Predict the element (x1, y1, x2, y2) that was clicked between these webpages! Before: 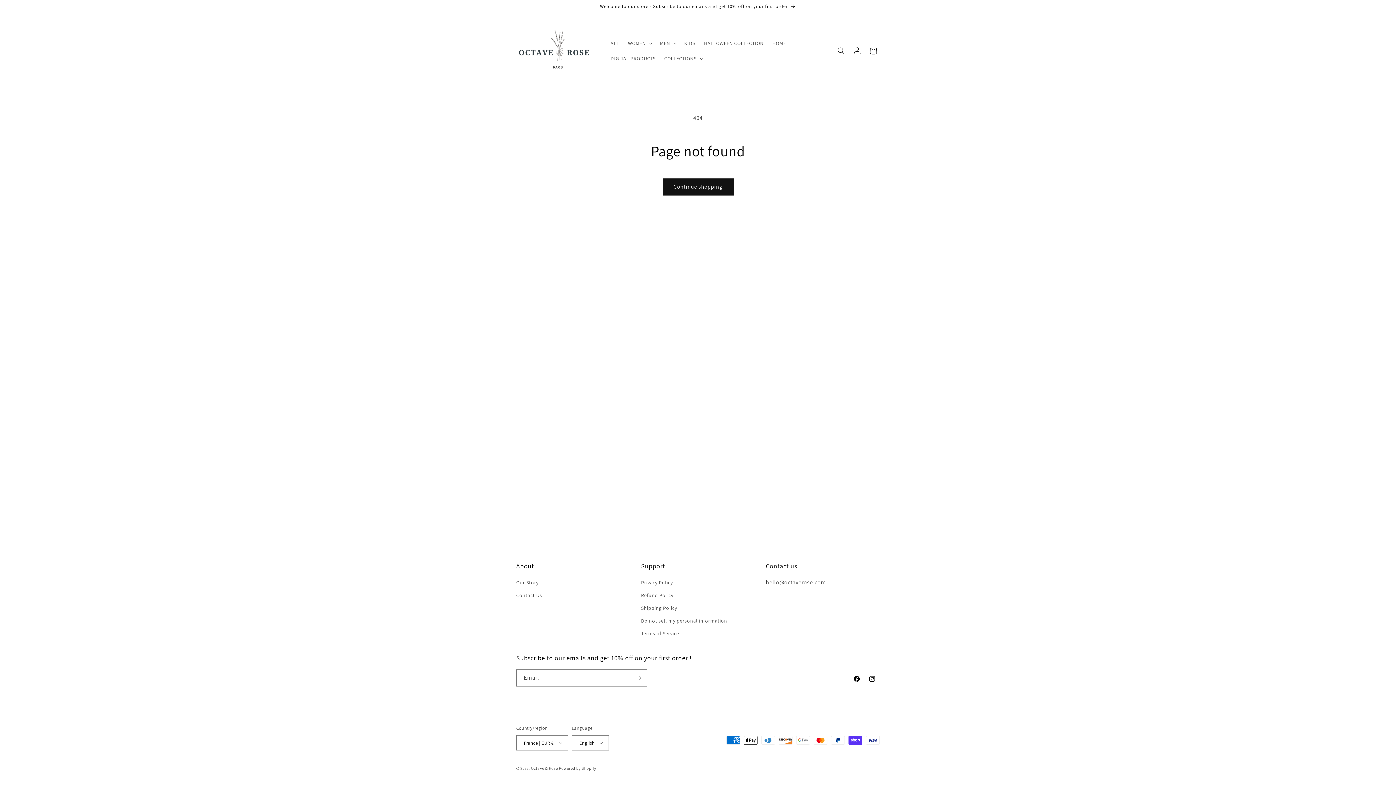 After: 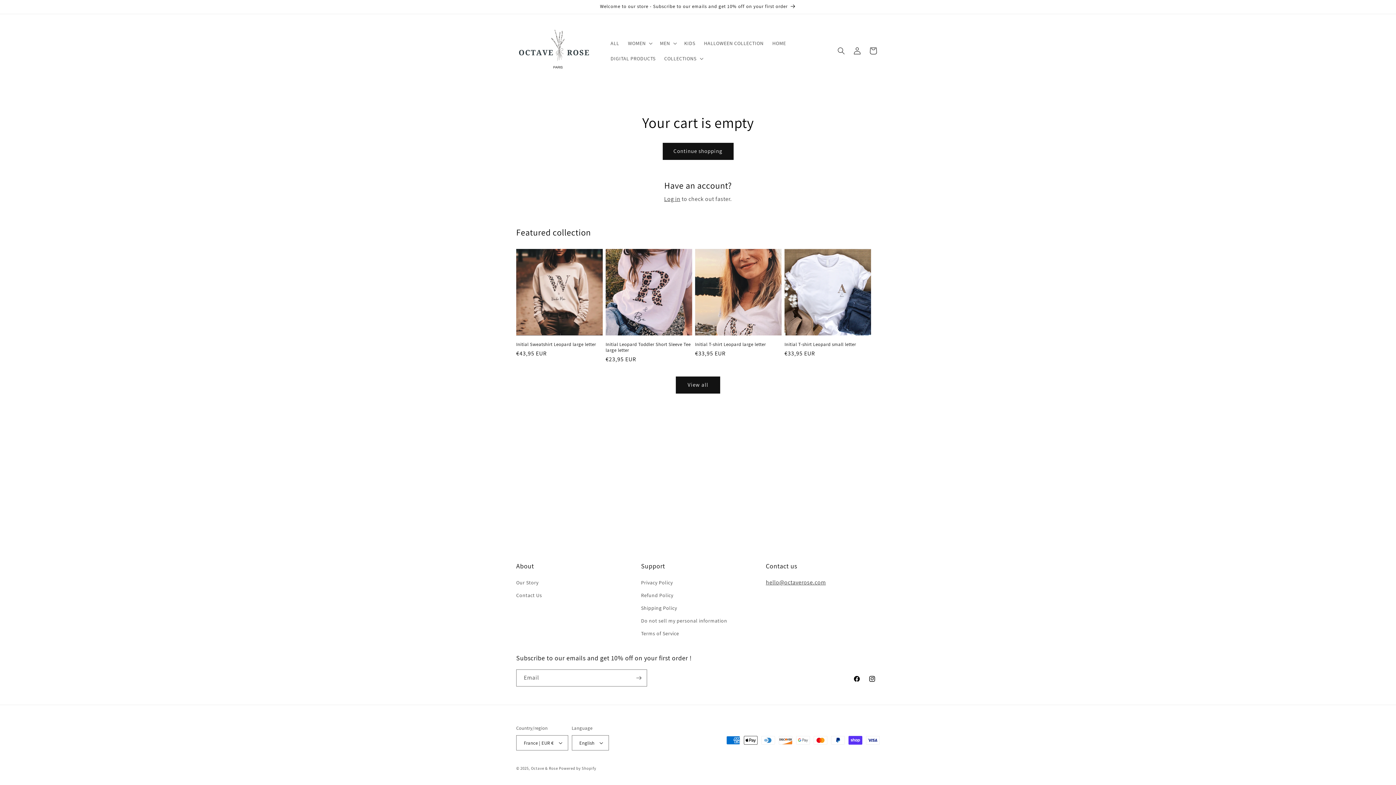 Action: label: Cart bbox: (865, 42, 881, 58)